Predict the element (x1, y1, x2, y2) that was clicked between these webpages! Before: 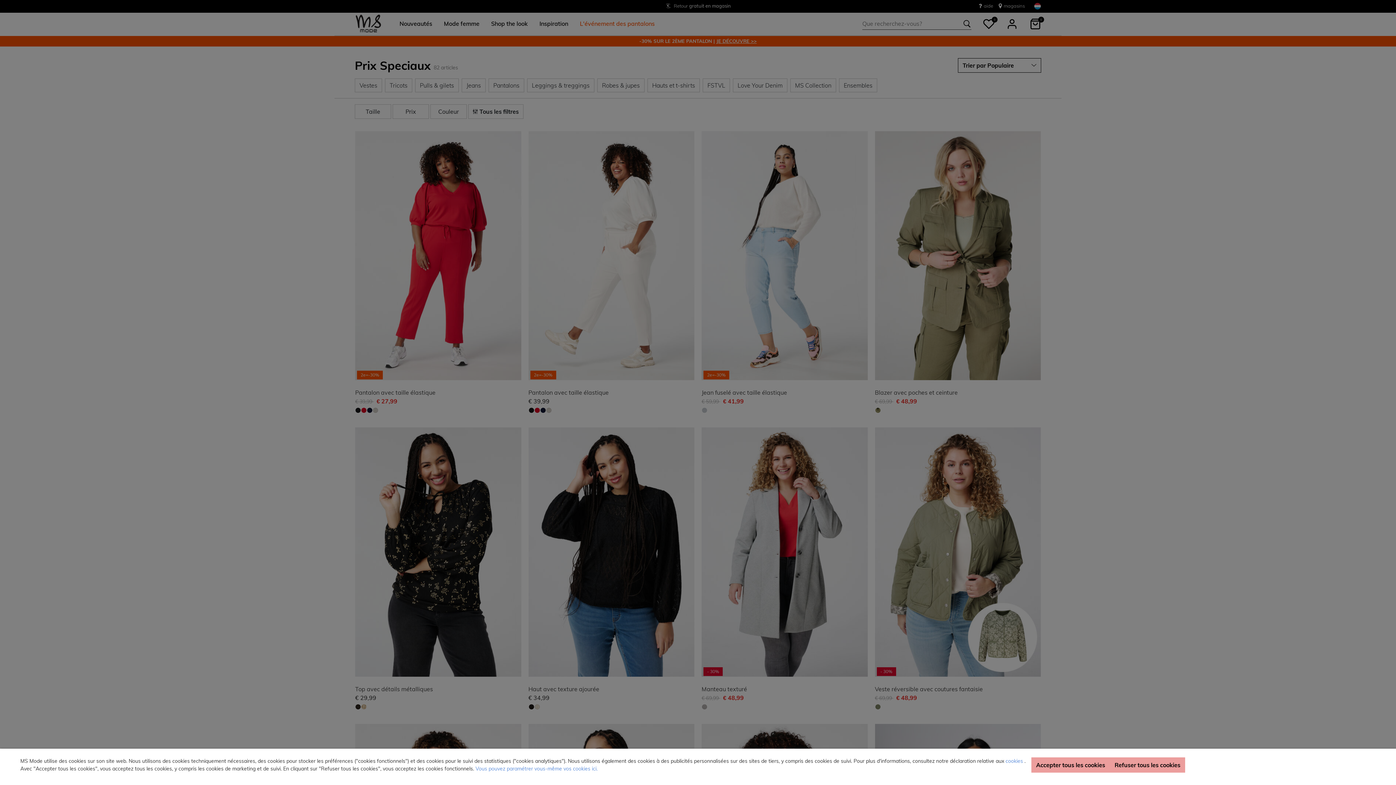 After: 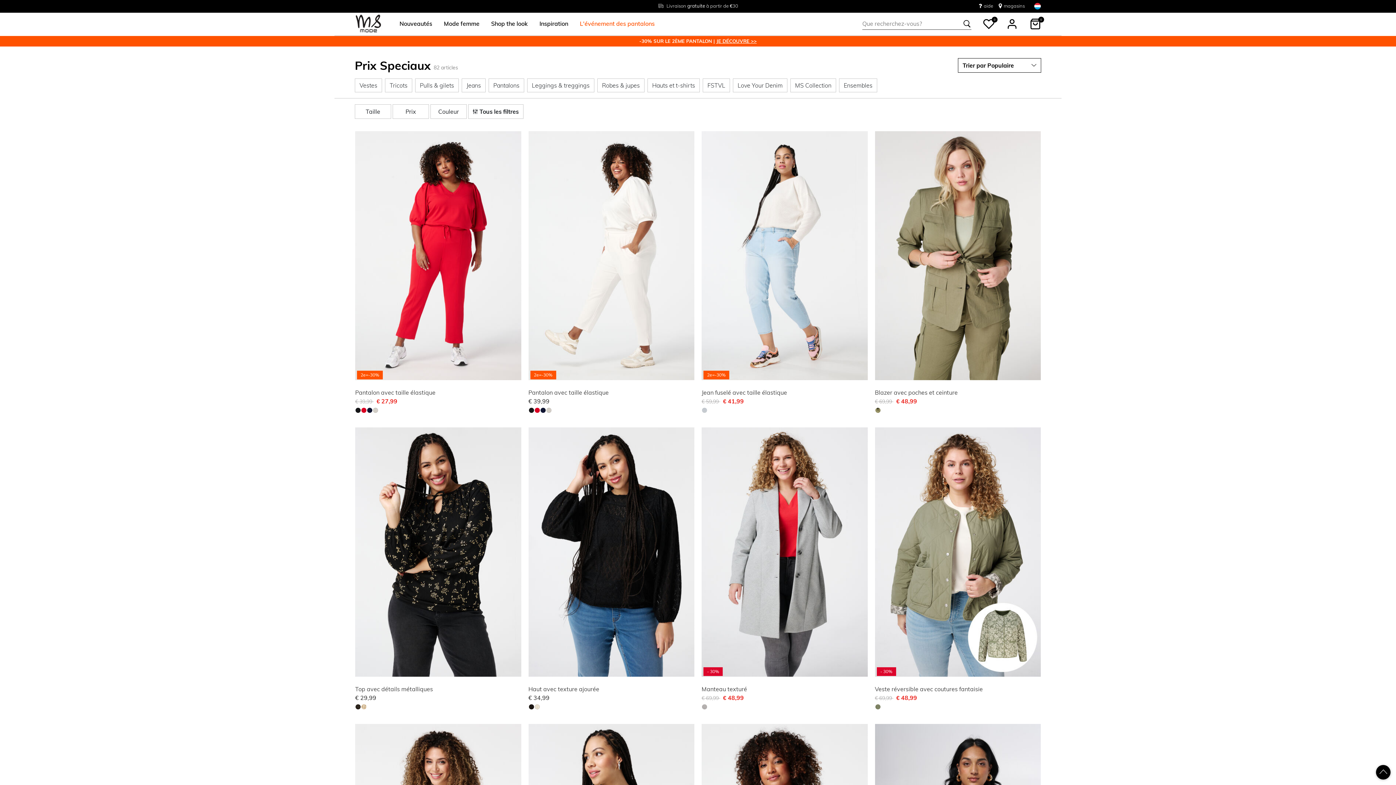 Action: label: Accepter tous les cookies bbox: (1031, 757, 1110, 773)